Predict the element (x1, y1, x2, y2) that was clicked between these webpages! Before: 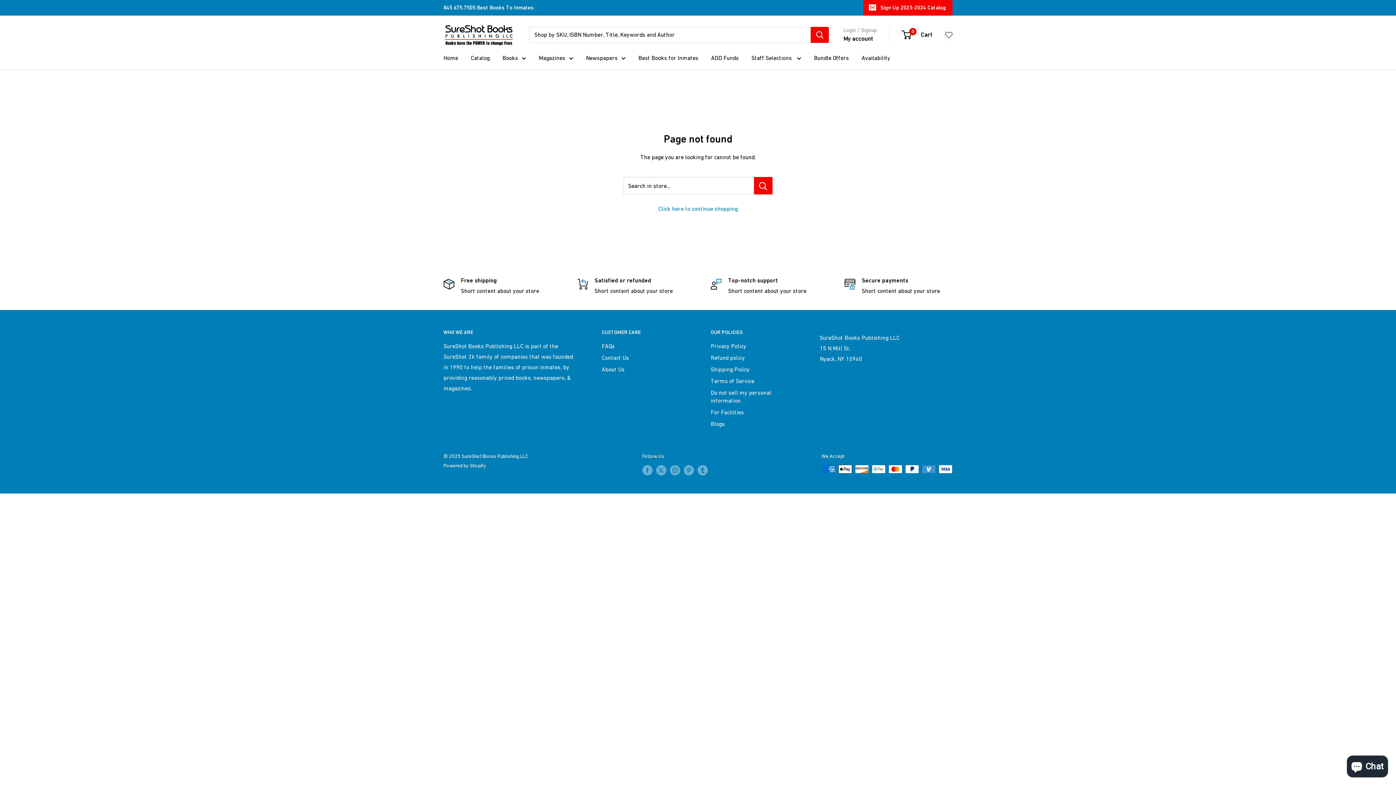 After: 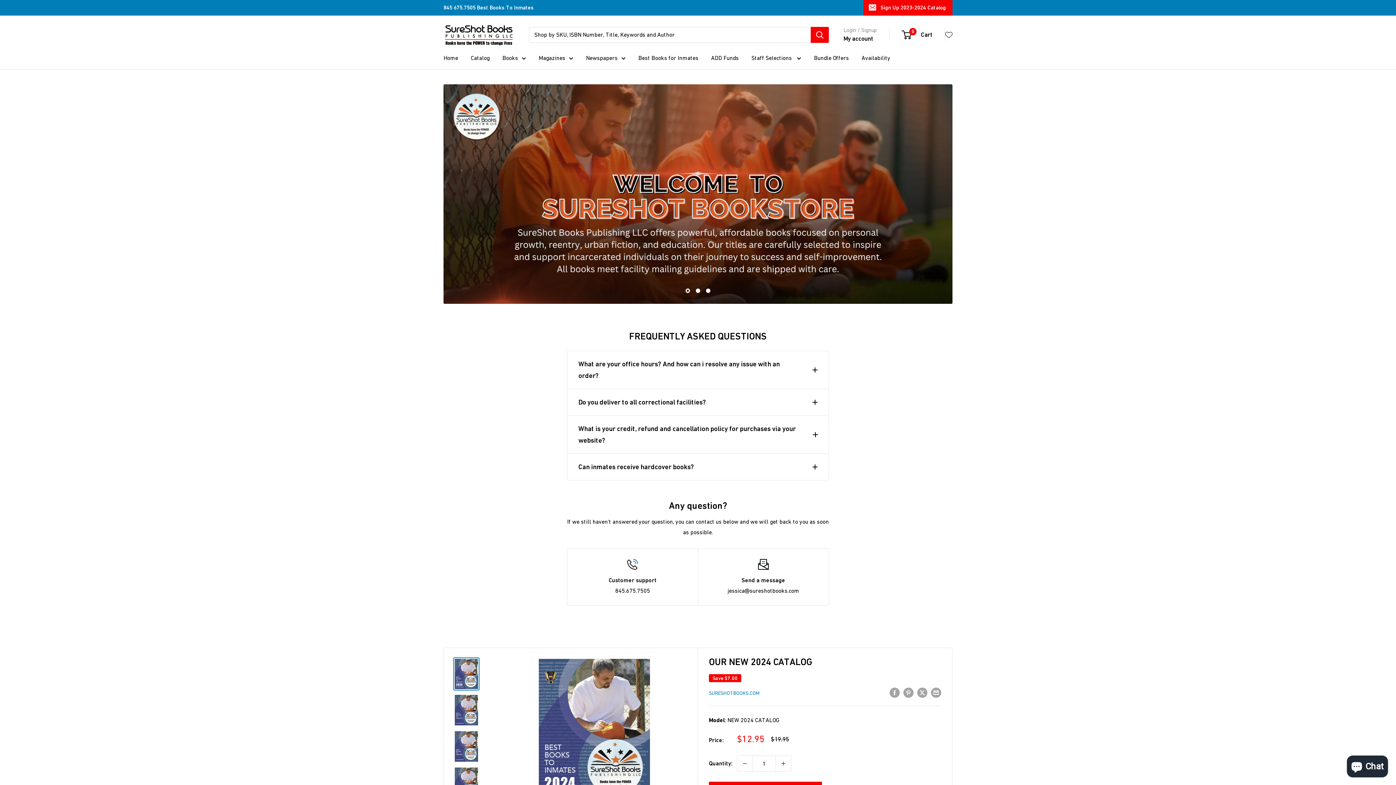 Action: label: SureShot Books Publishing LLC bbox: (443, 22, 514, 46)